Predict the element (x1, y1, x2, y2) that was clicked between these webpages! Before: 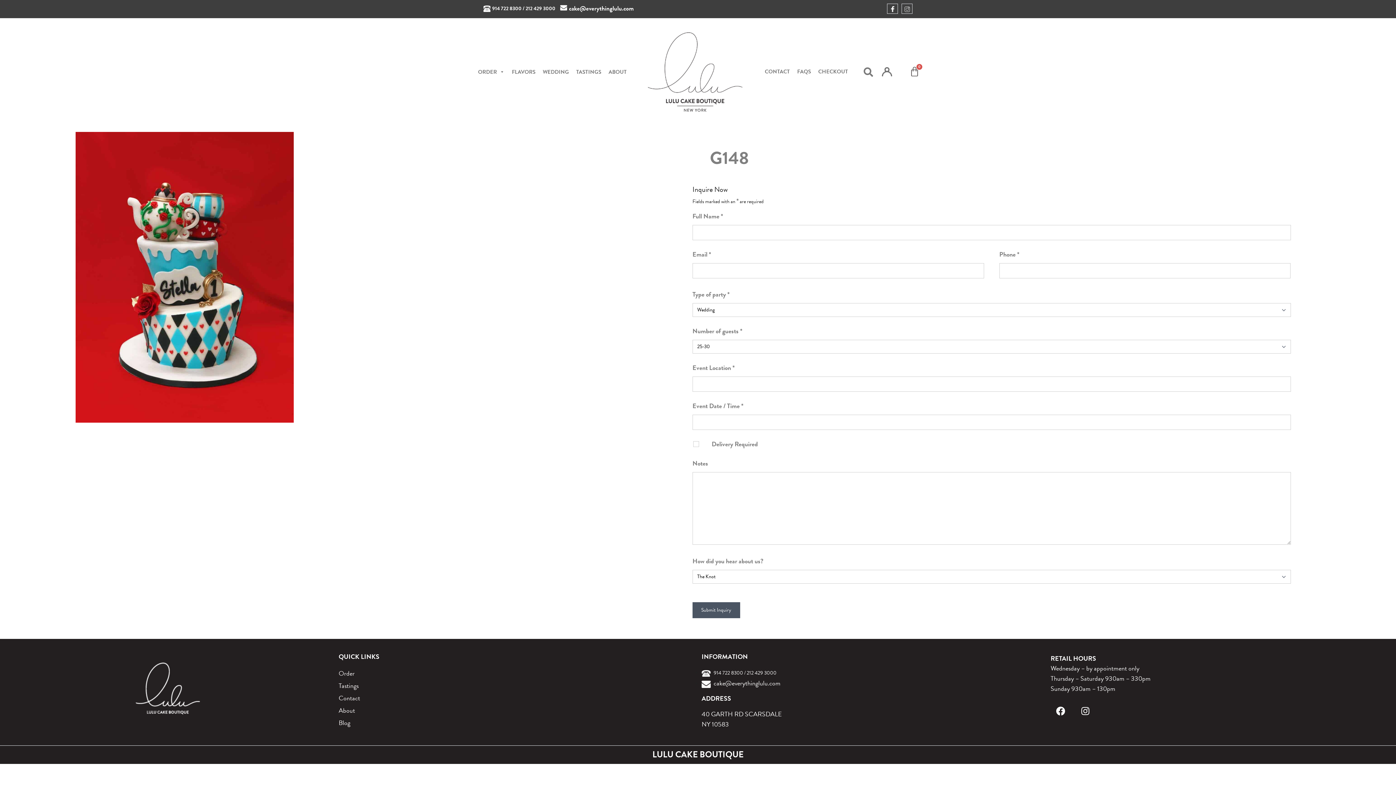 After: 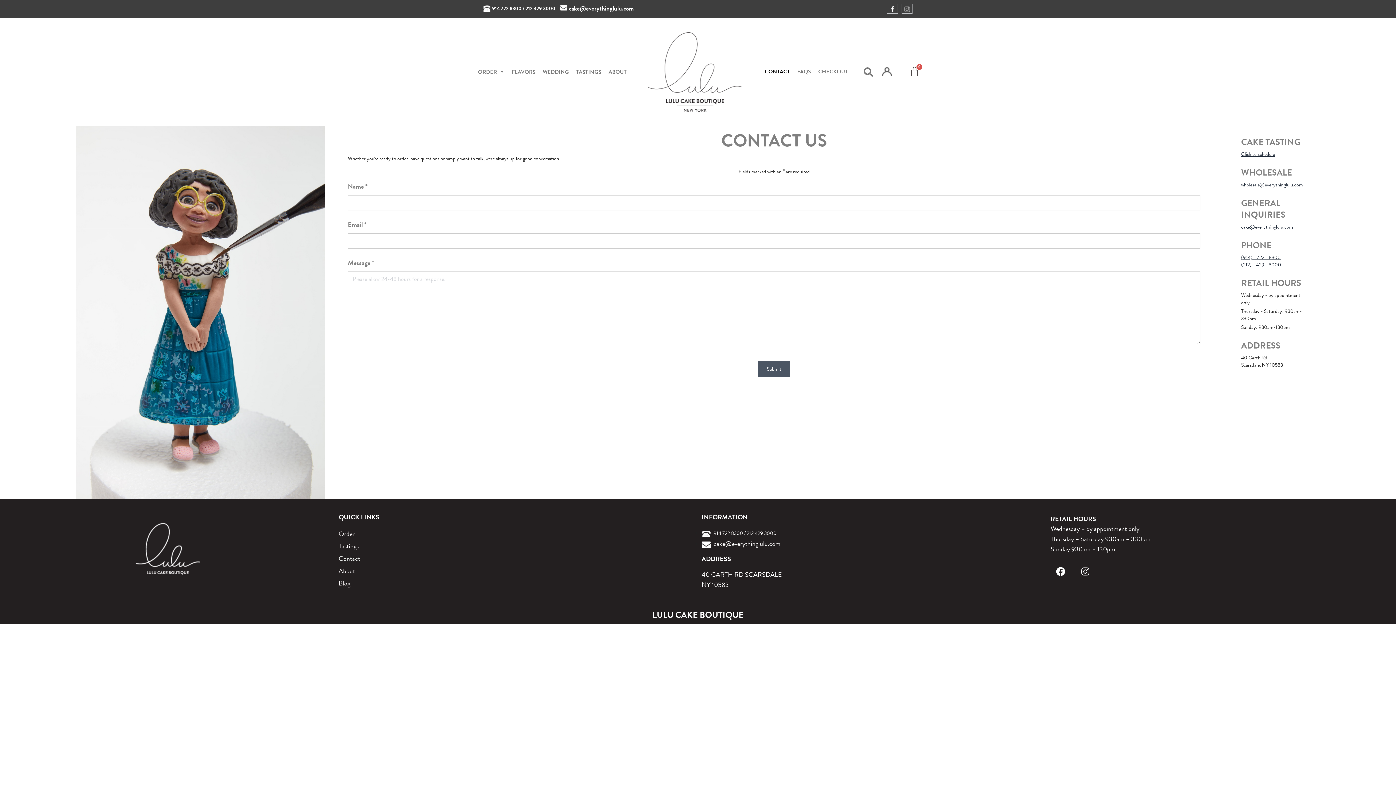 Action: bbox: (761, 61, 793, 81) label: CONTACT